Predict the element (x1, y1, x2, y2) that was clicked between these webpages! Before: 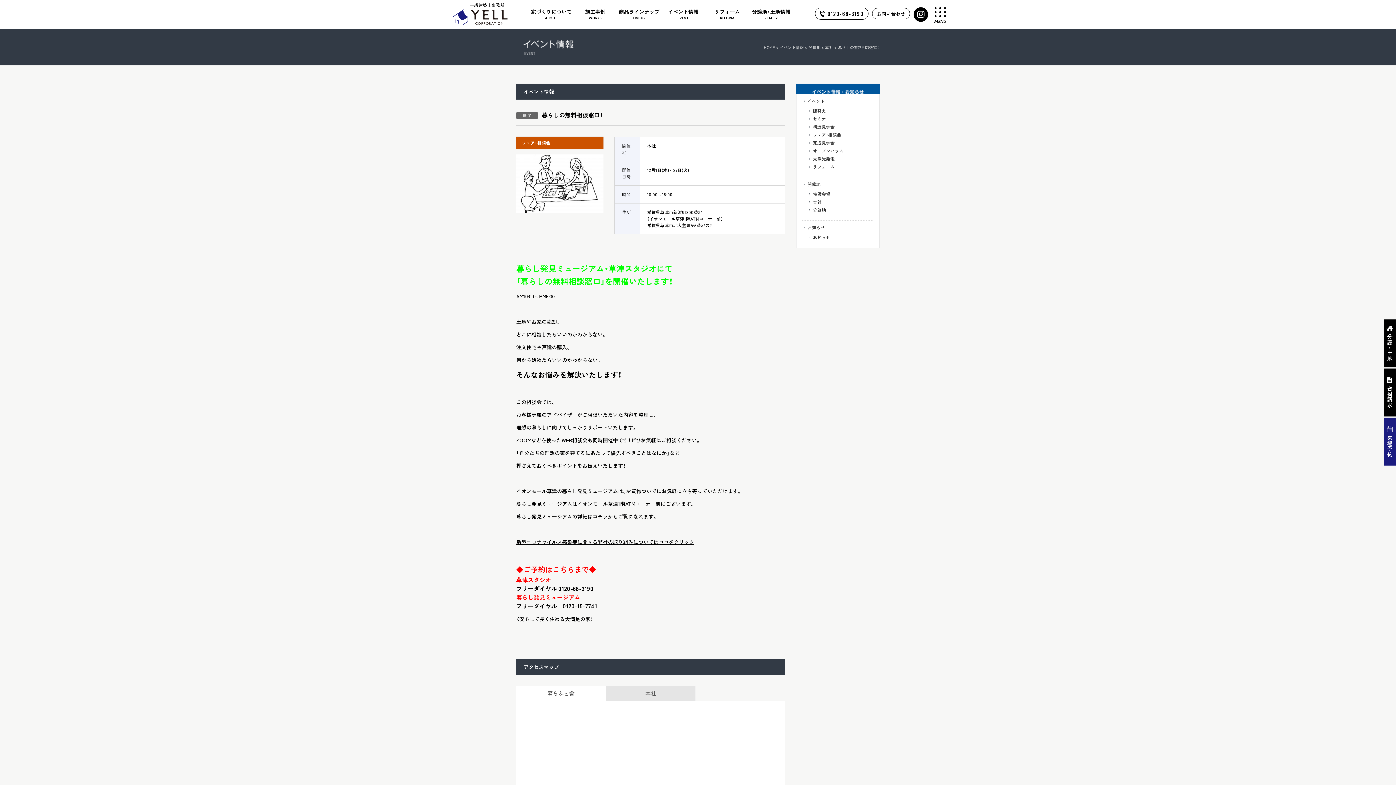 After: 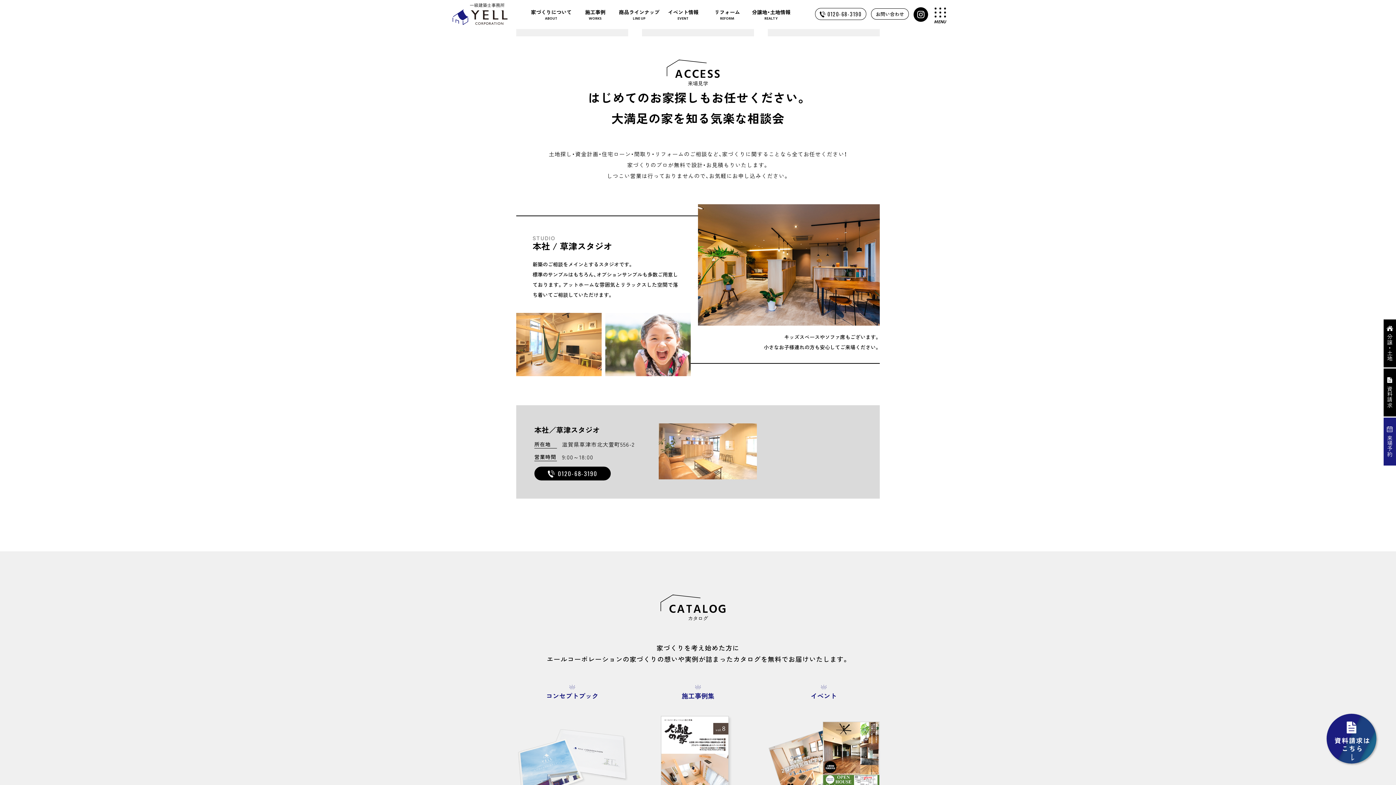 Action: bbox: (1384, 417, 1396, 465) label: 来場予約